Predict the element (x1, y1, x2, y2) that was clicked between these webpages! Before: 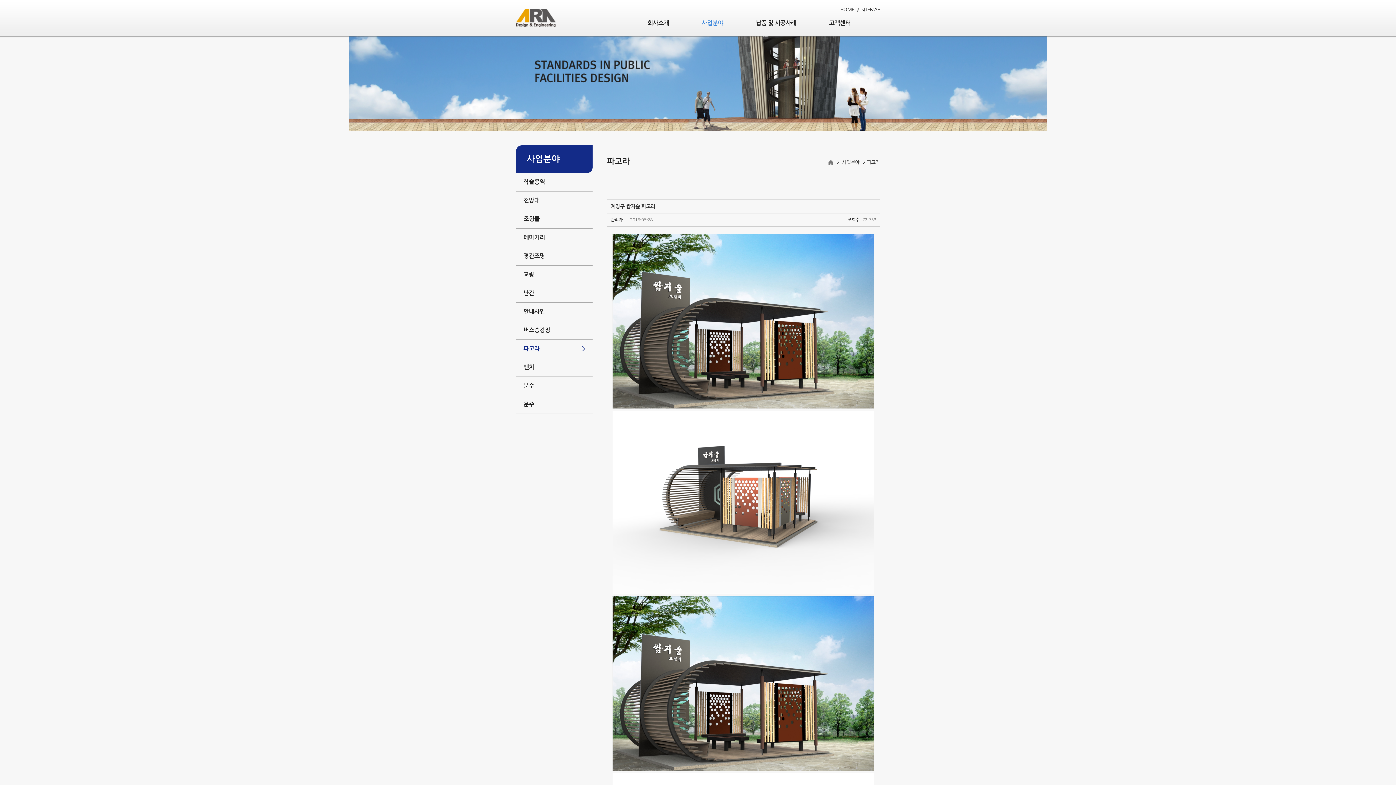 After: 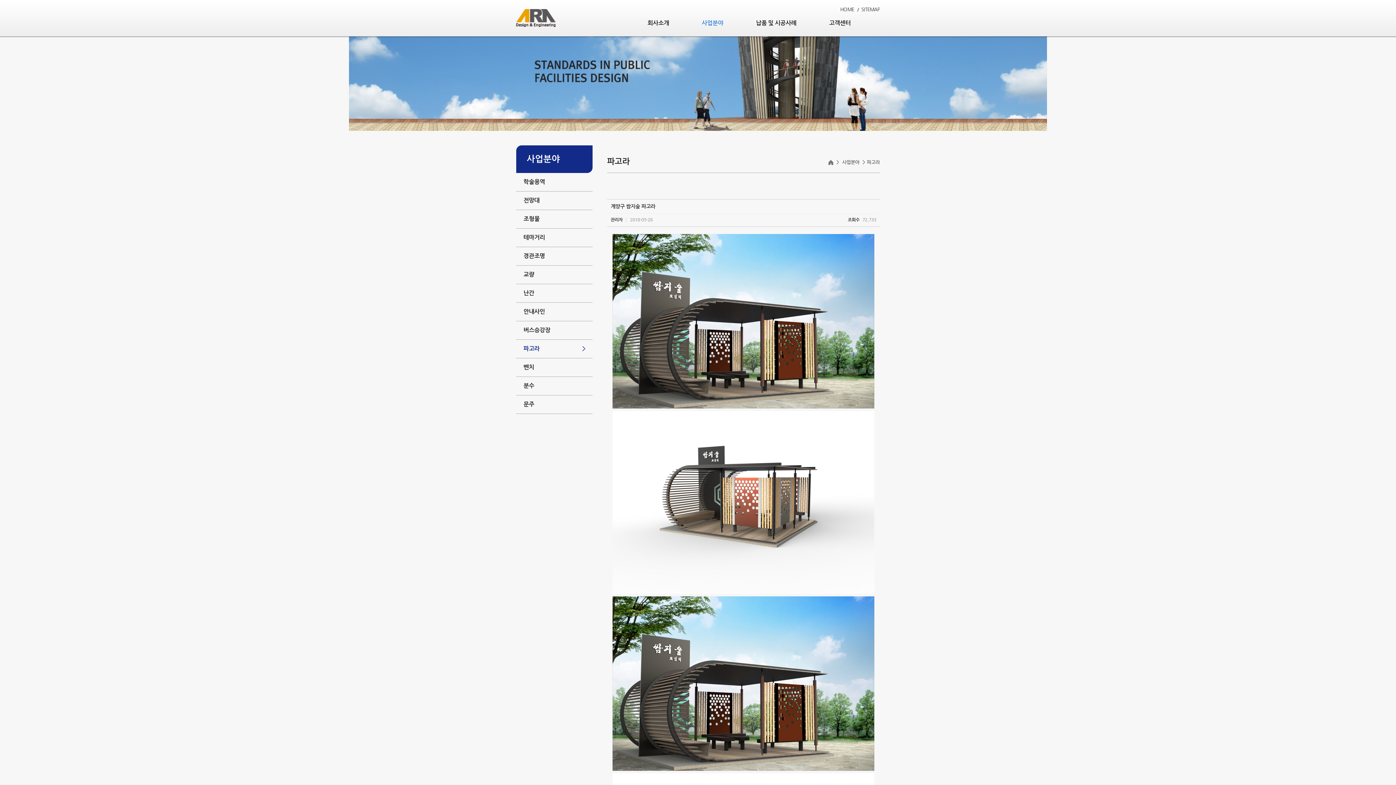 Action: bbox: (612, 767, 874, 771)